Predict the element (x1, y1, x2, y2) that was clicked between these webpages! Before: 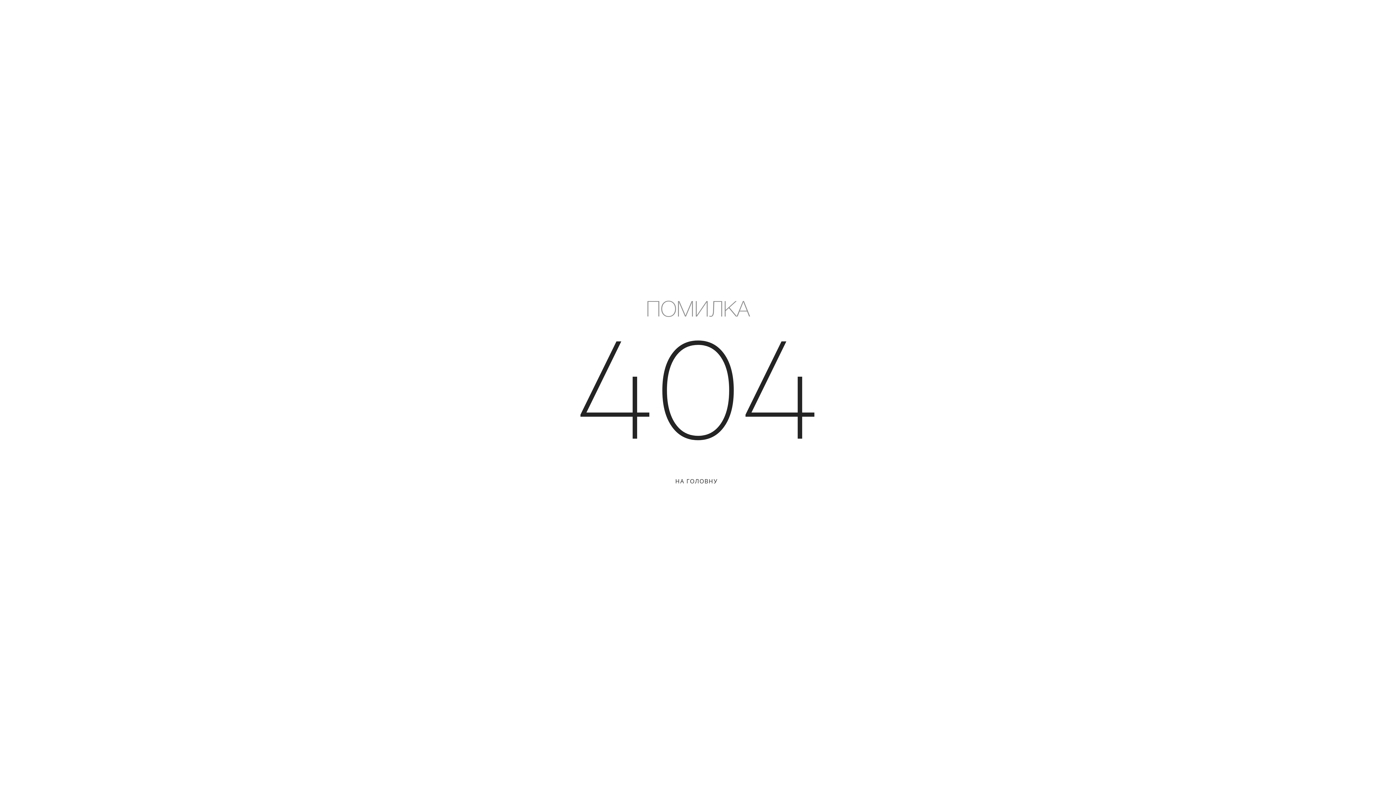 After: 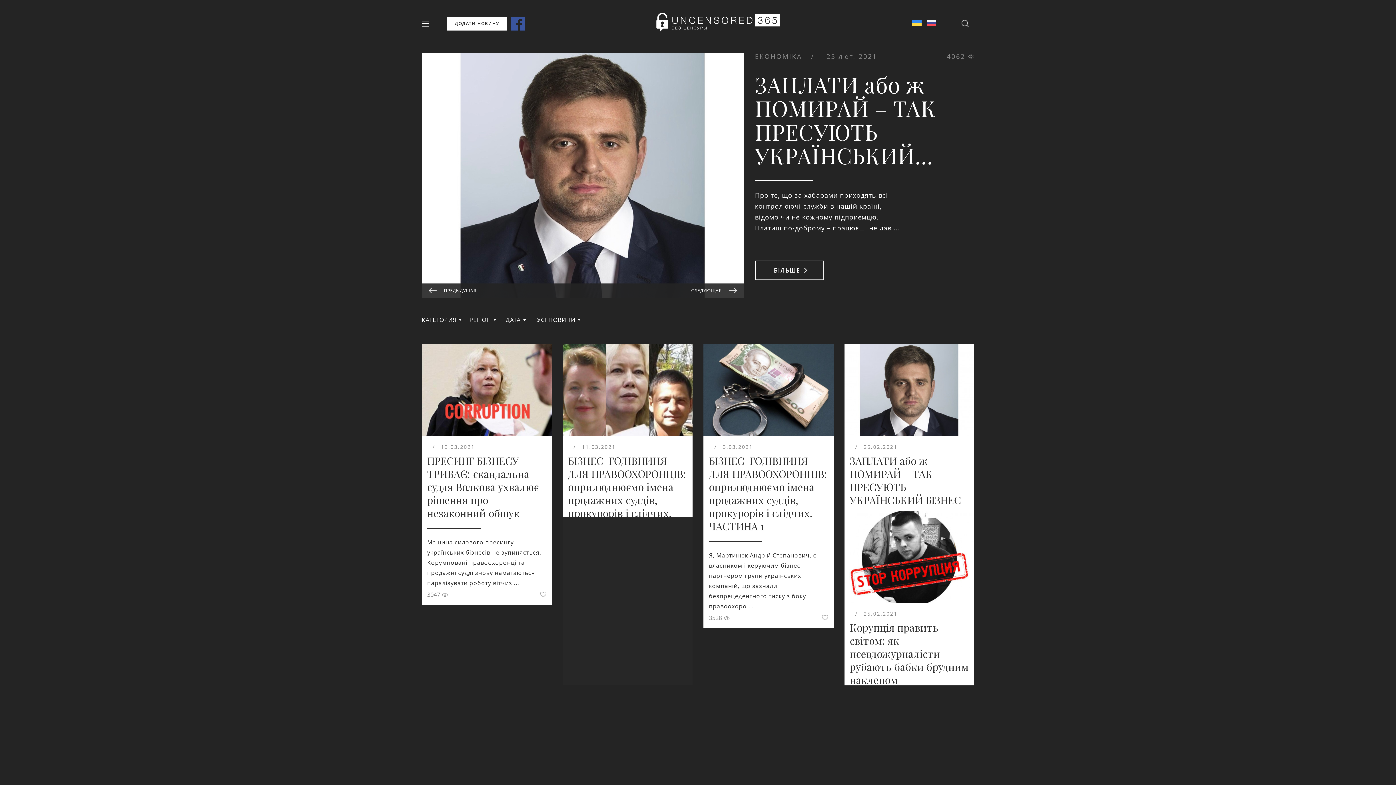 Action: bbox: (656, 471, 739, 491) label: НА ГОЛОВНУ